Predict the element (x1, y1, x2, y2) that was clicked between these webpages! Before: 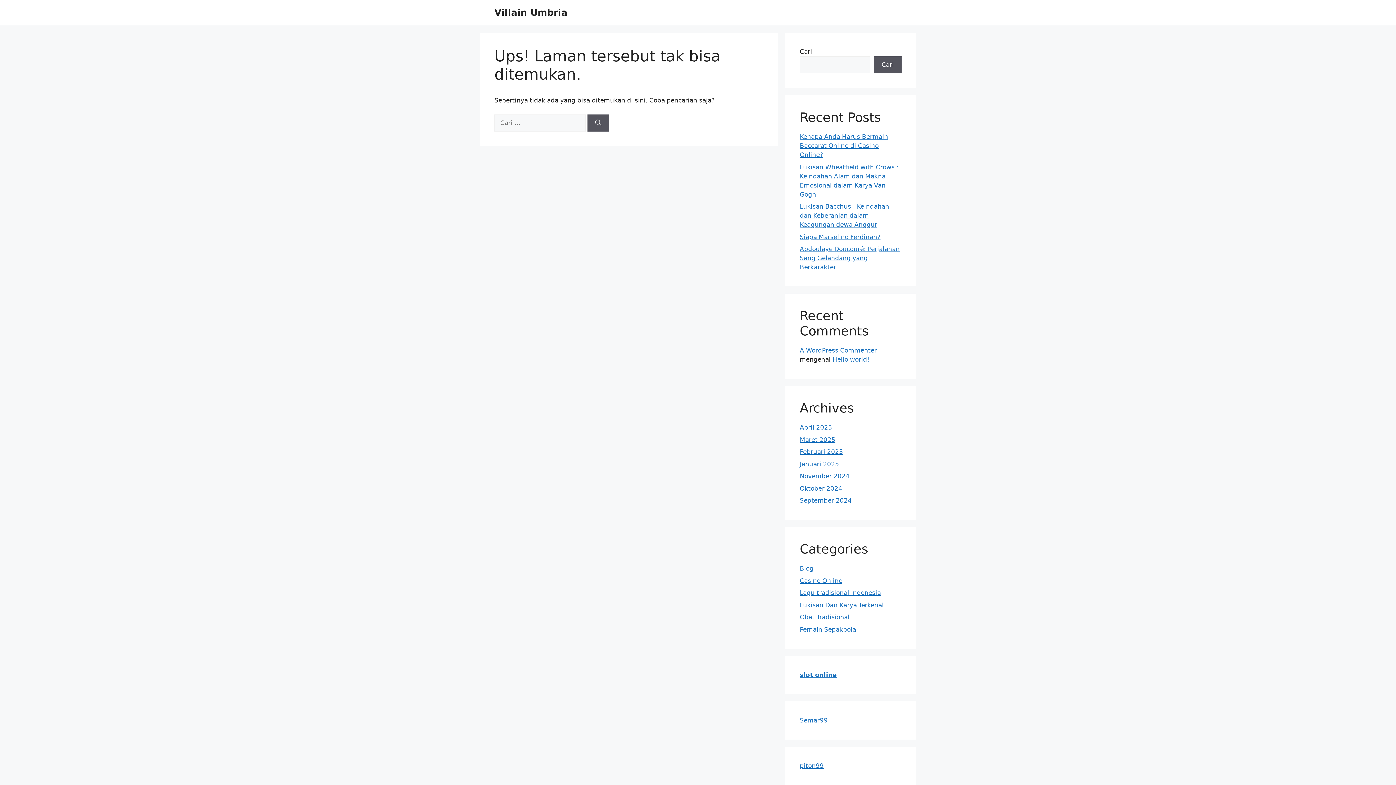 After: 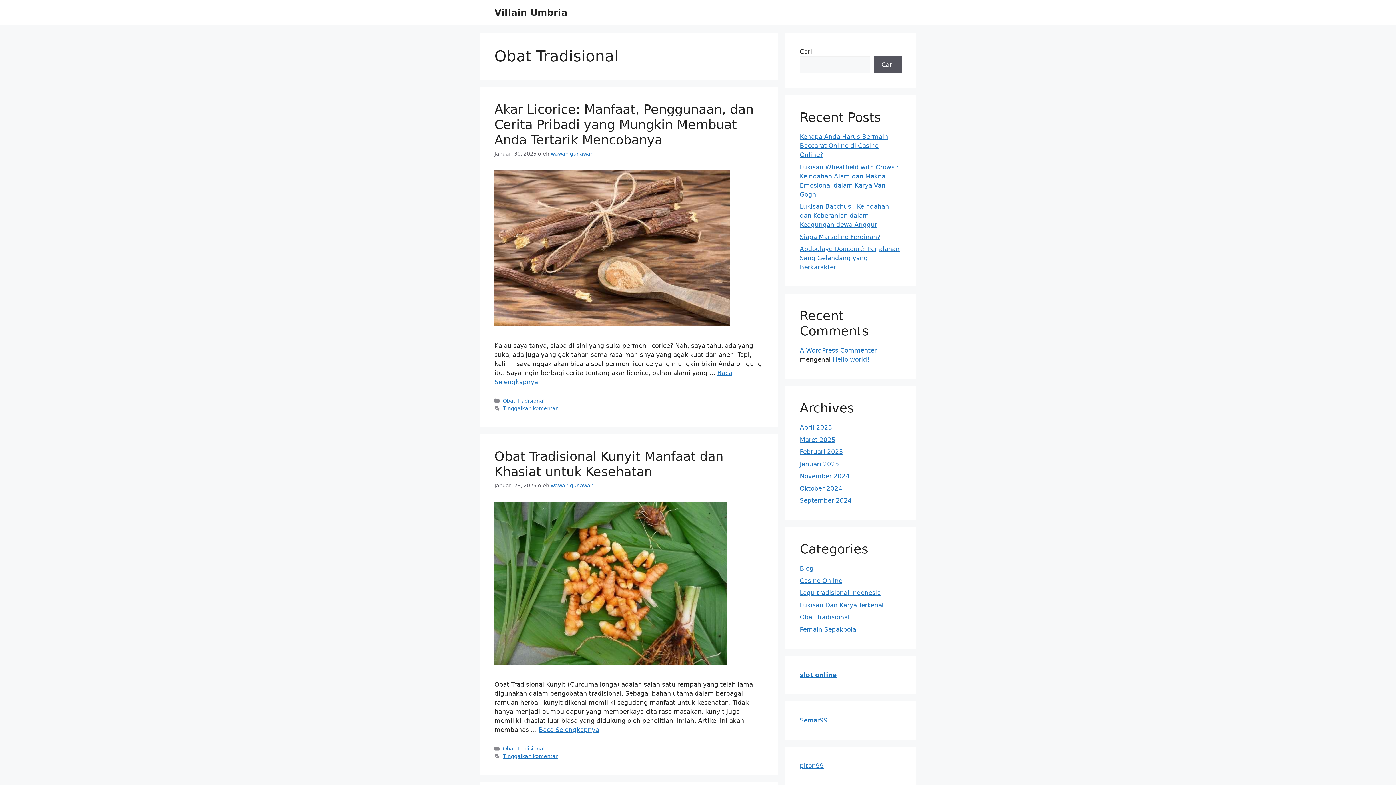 Action: label: Obat Tradisional bbox: (800, 613, 849, 621)